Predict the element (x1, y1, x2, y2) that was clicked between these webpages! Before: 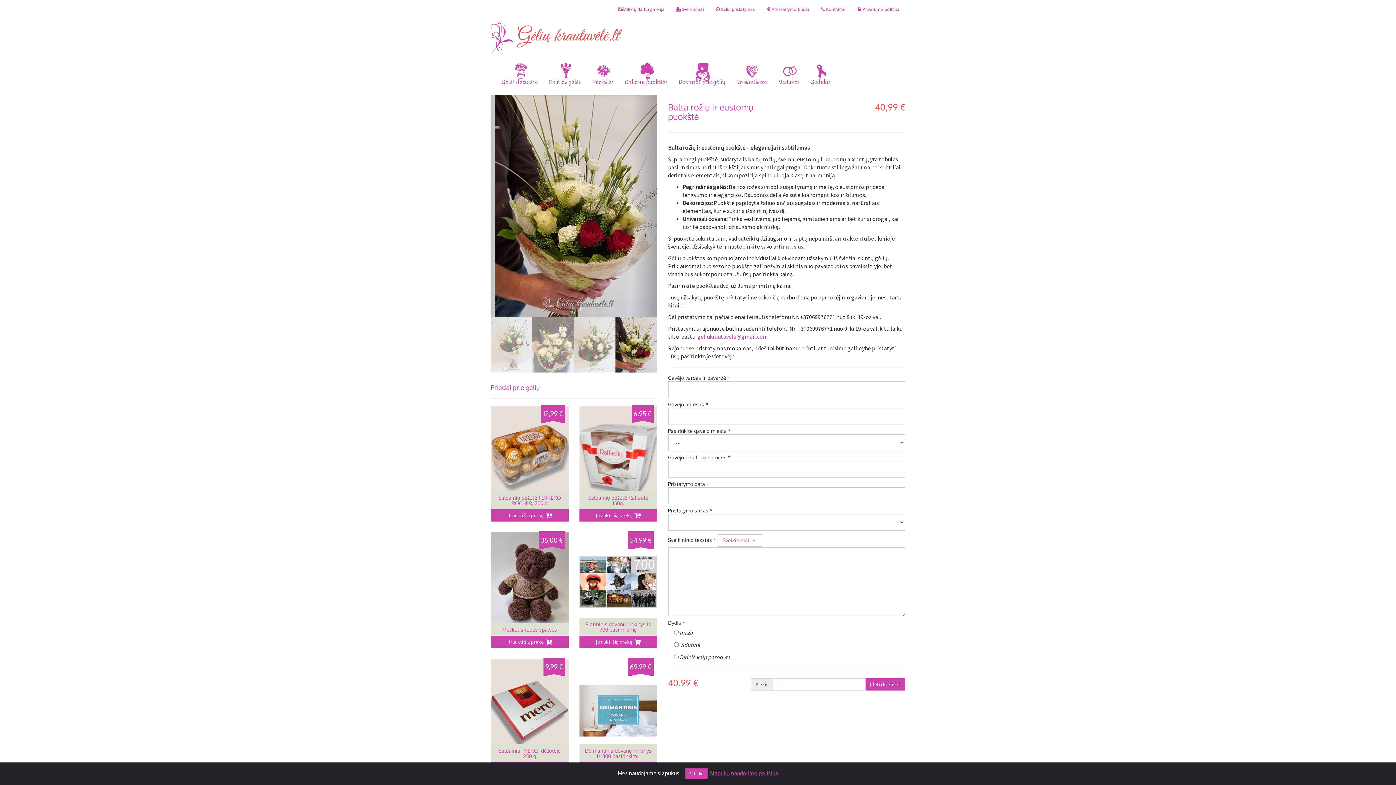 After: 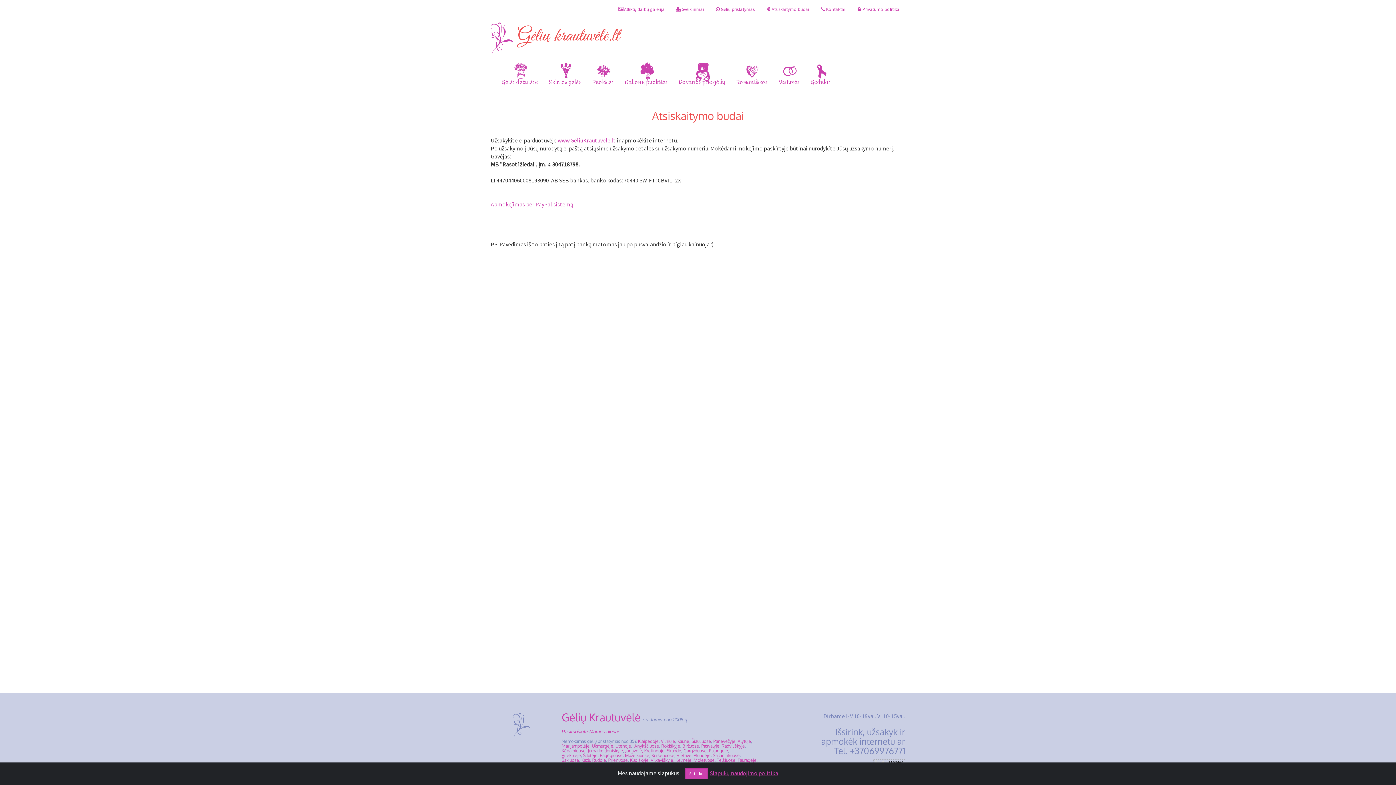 Action: bbox: (760, 0, 814, 18) label: Atsiskaitymo būdai